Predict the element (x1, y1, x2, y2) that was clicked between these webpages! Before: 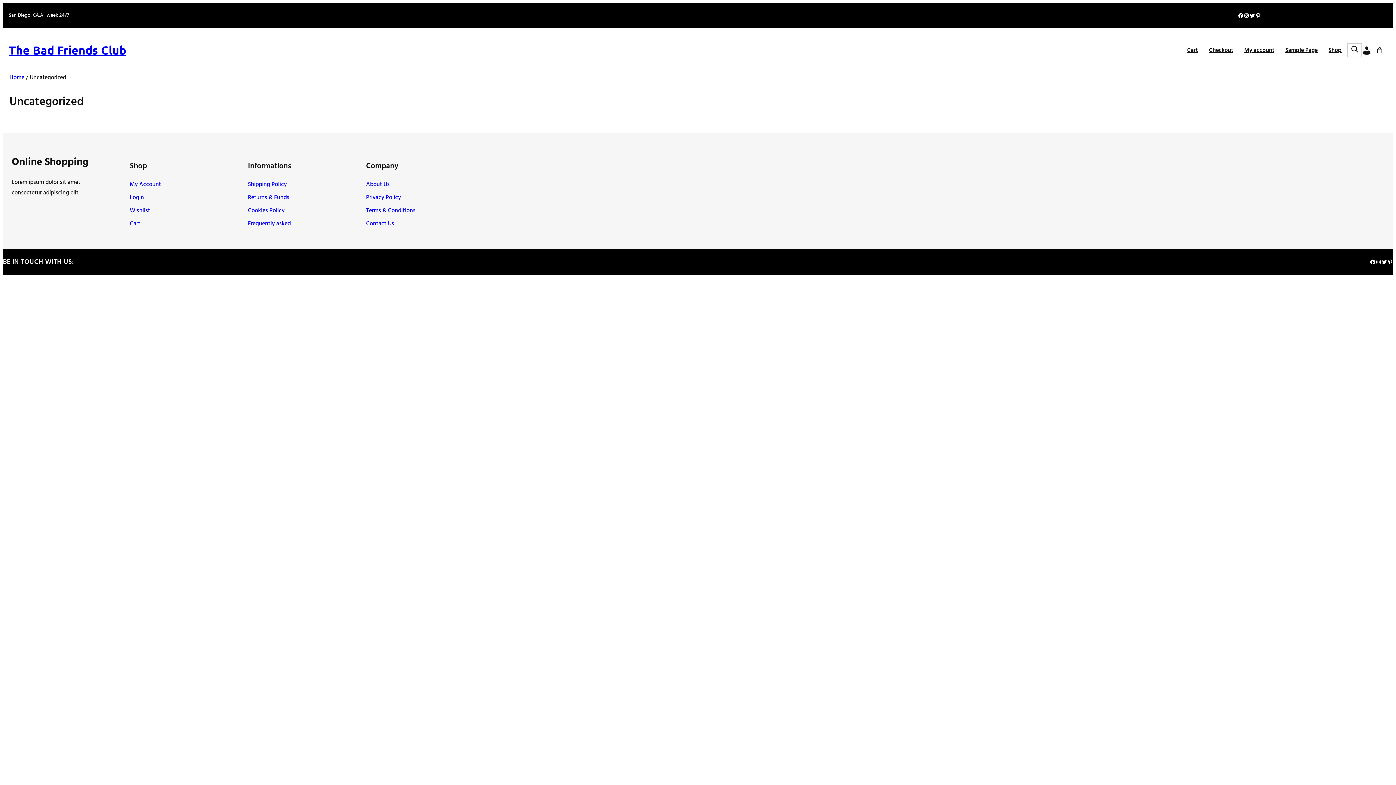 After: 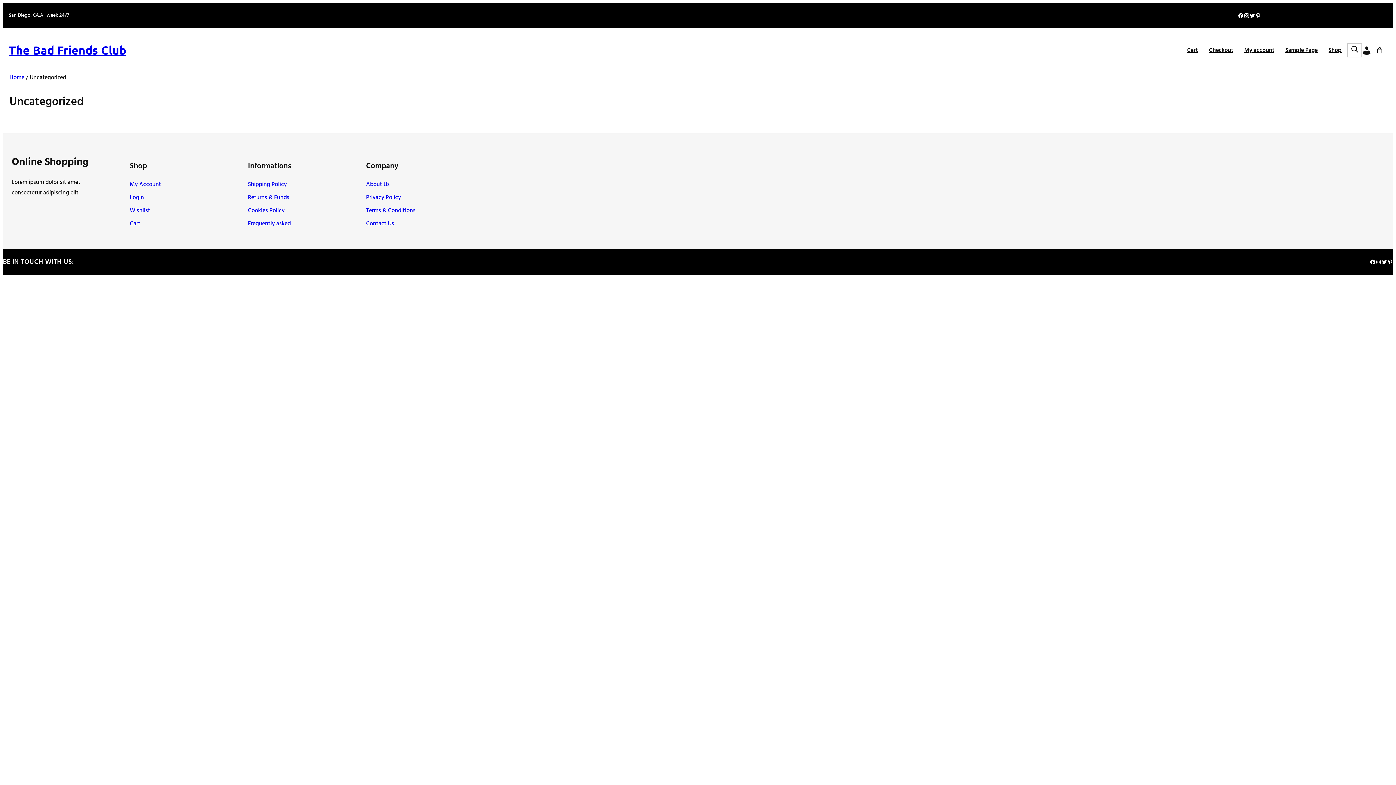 Action: bbox: (1243, 12, 1249, 18) label: Instagram